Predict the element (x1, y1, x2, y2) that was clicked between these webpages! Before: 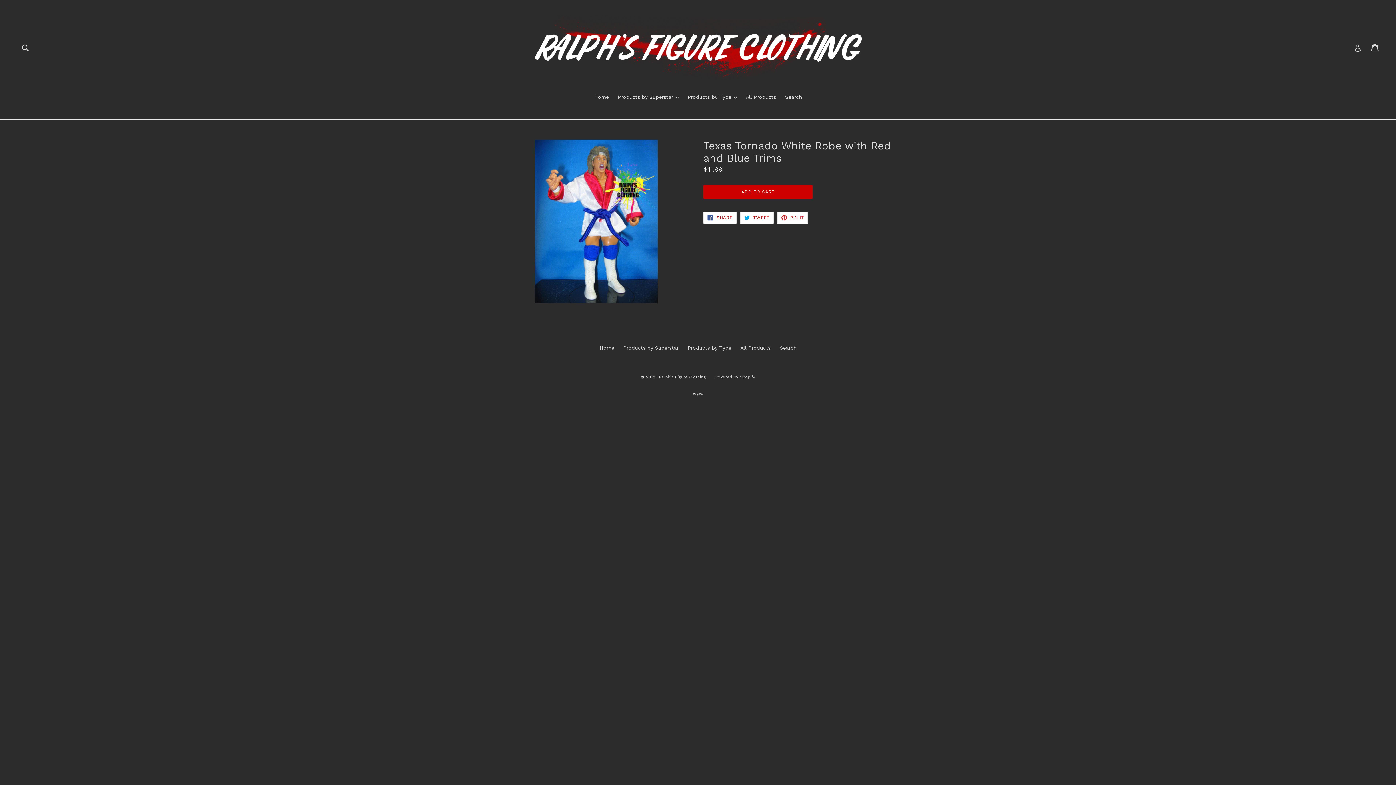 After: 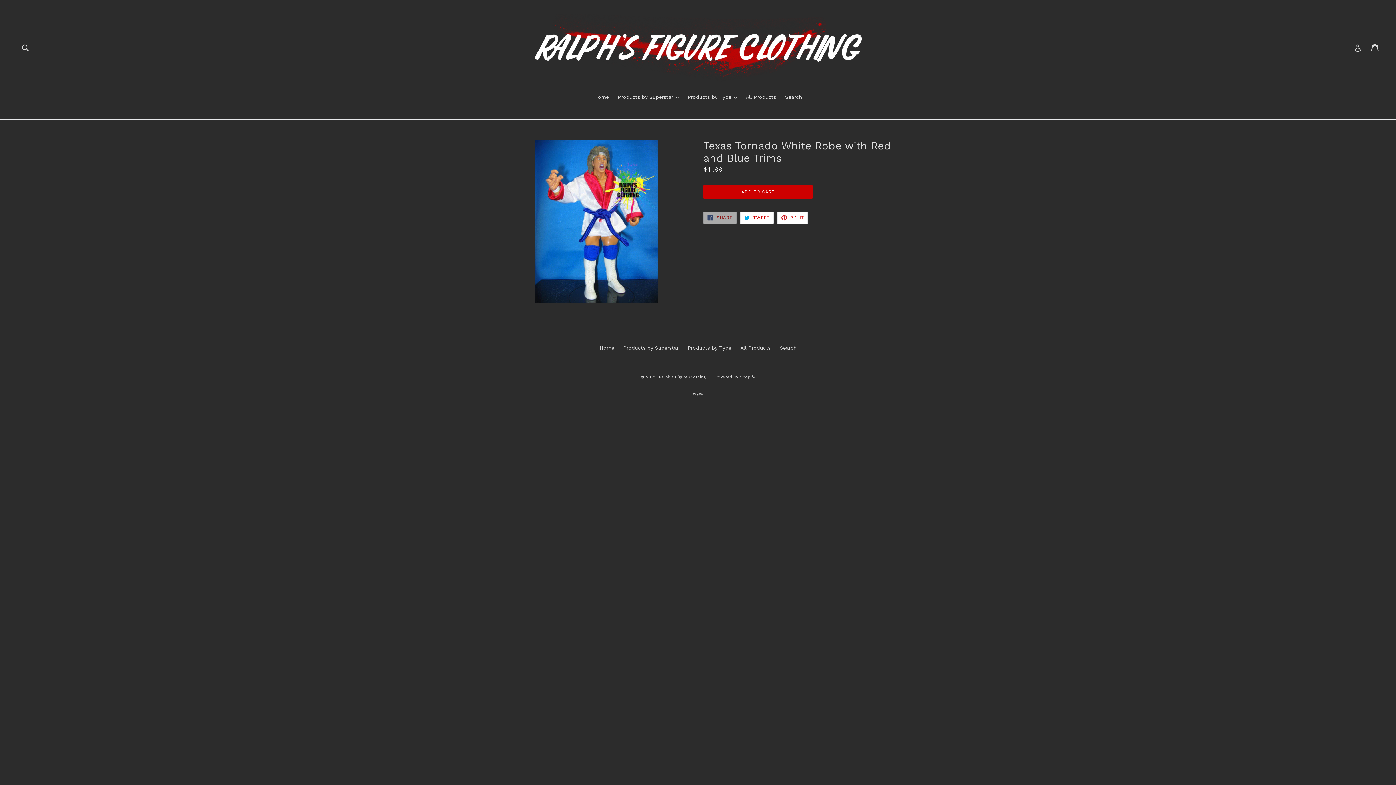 Action: label:  SHARE
SHARE ON FACEBOOK bbox: (703, 211, 736, 224)